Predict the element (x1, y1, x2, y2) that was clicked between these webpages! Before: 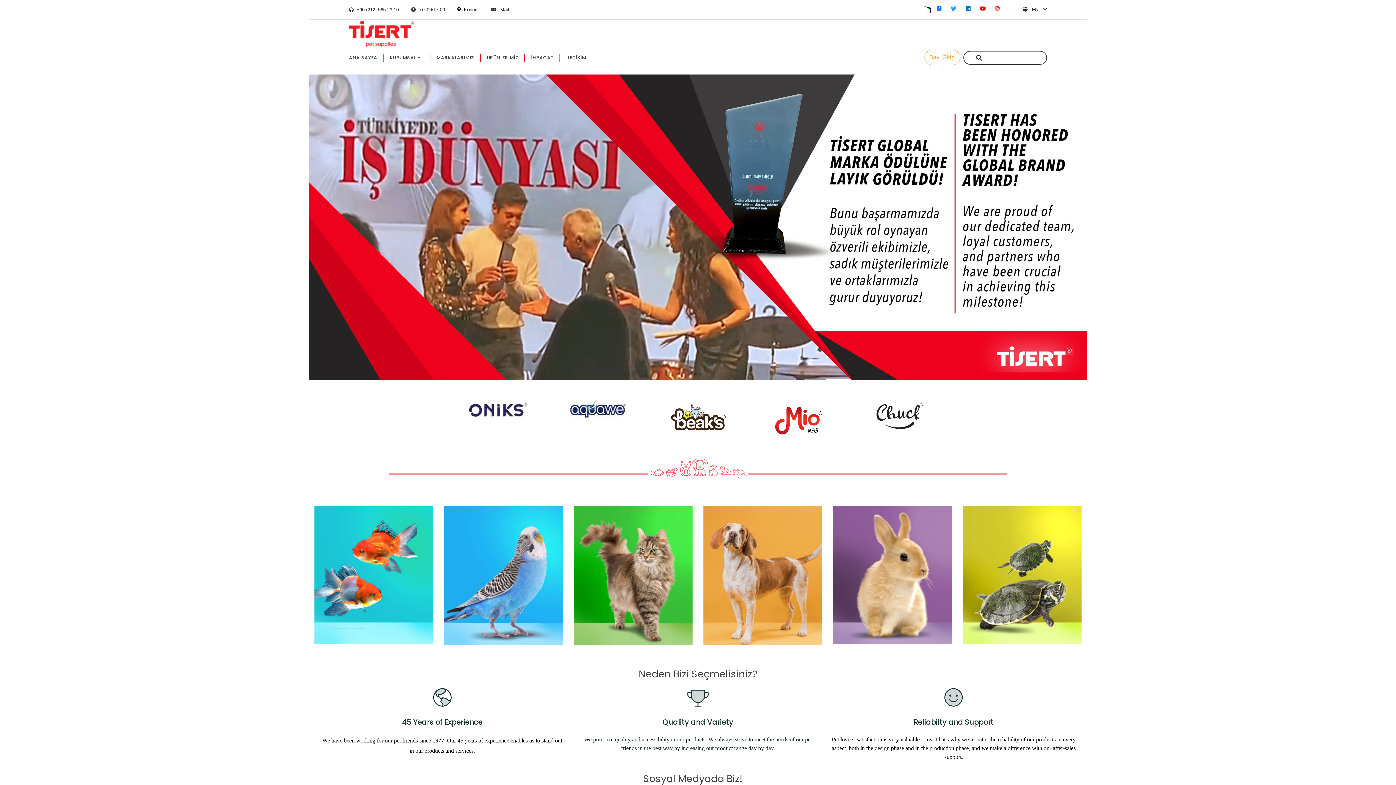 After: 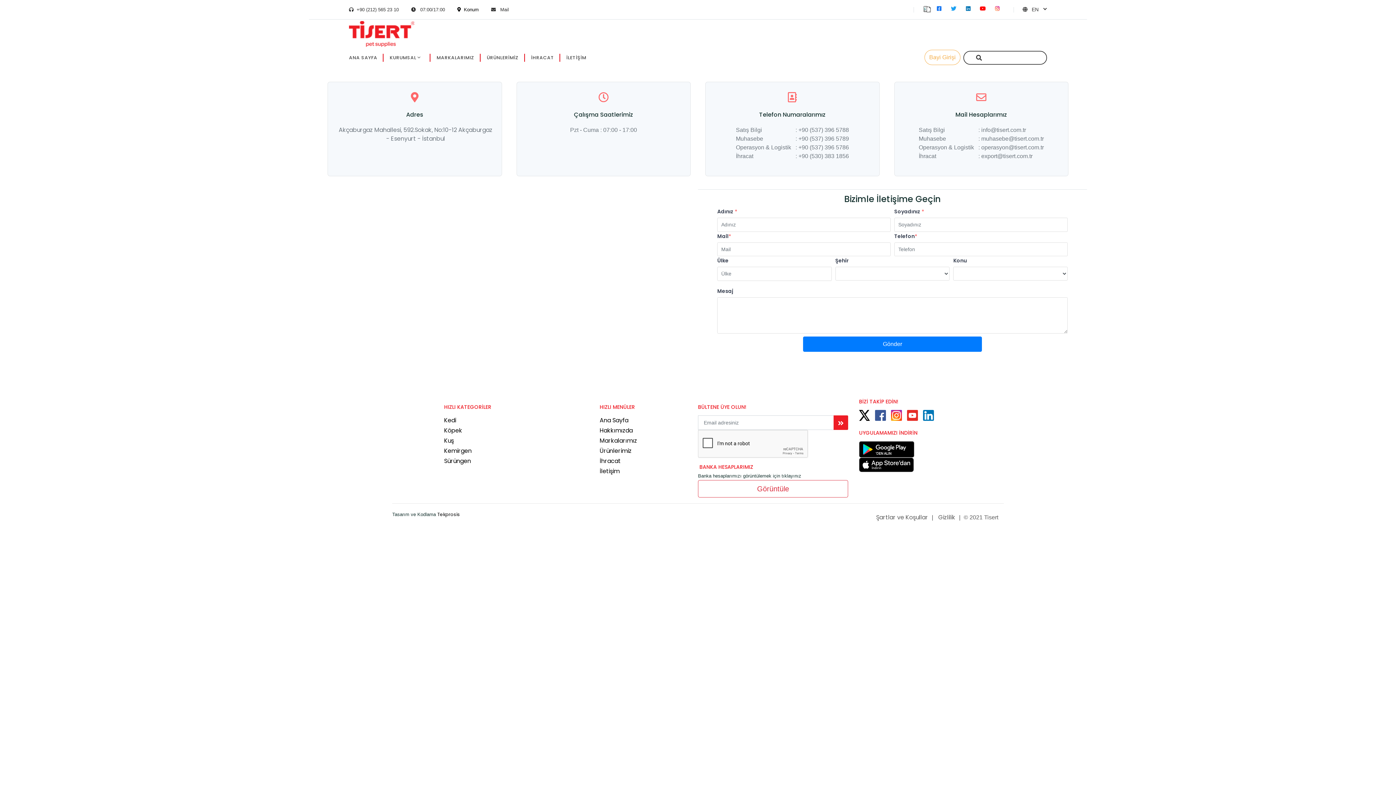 Action: label: İLETİŞİM bbox: (561, 46, 592, 68)